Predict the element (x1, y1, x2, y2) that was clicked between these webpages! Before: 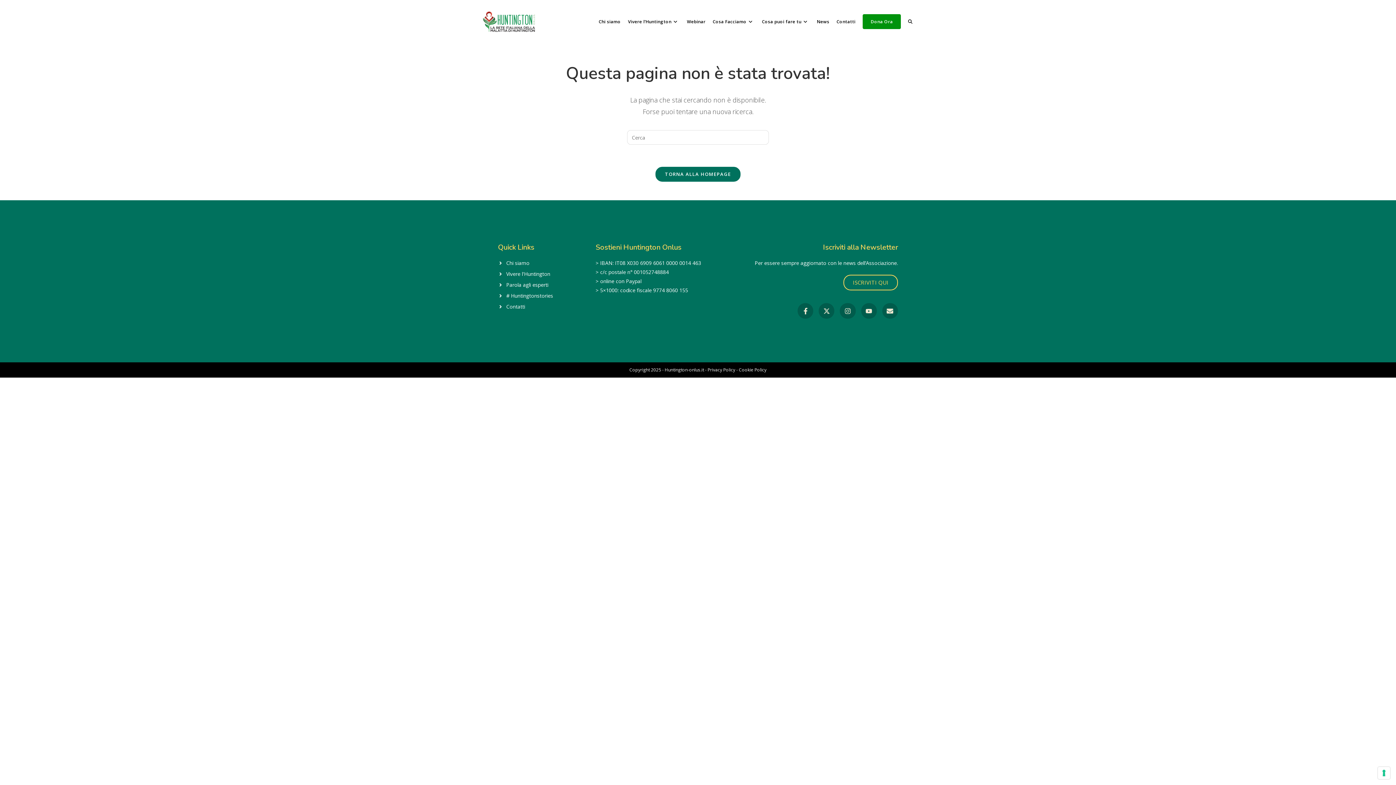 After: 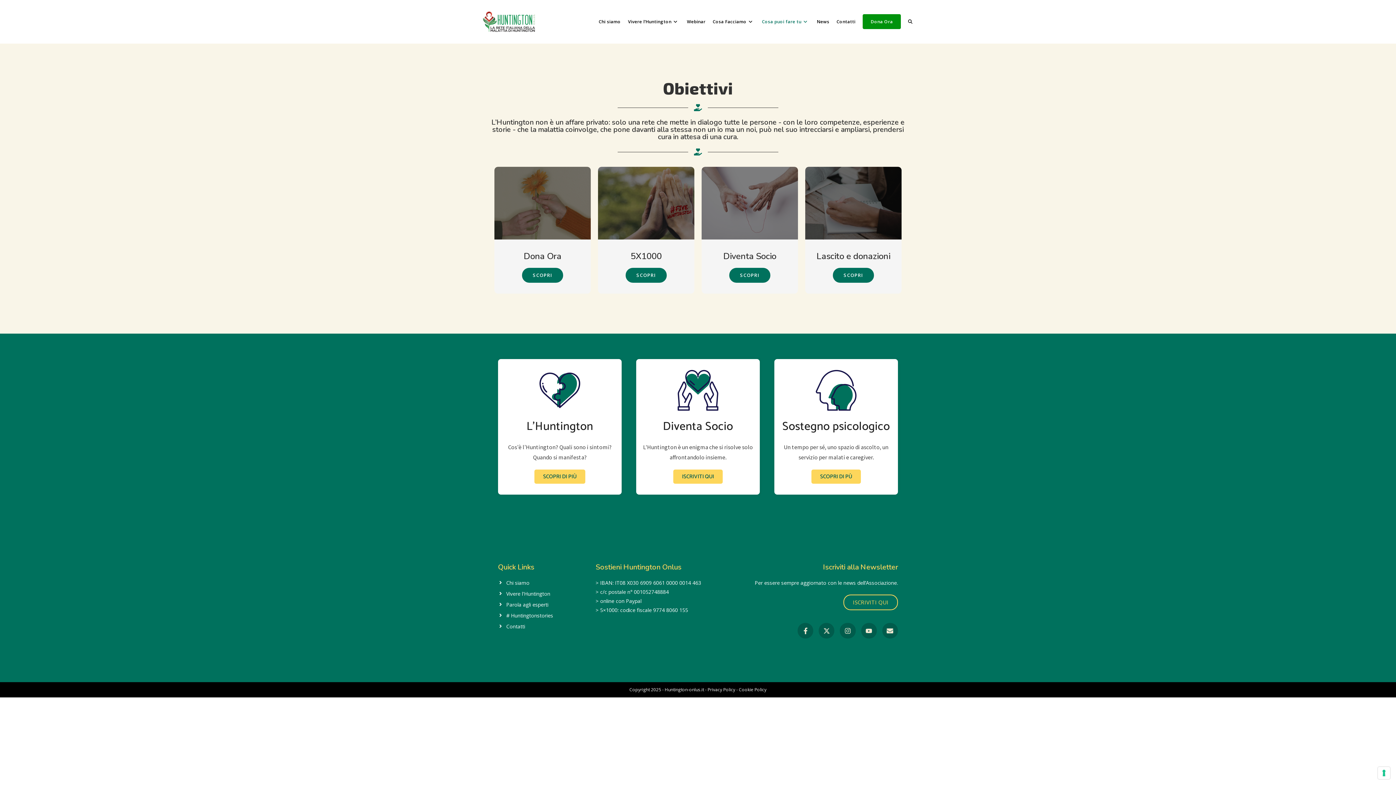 Action: label: Cosa puoi fare tu​ bbox: (758, 0, 813, 43)